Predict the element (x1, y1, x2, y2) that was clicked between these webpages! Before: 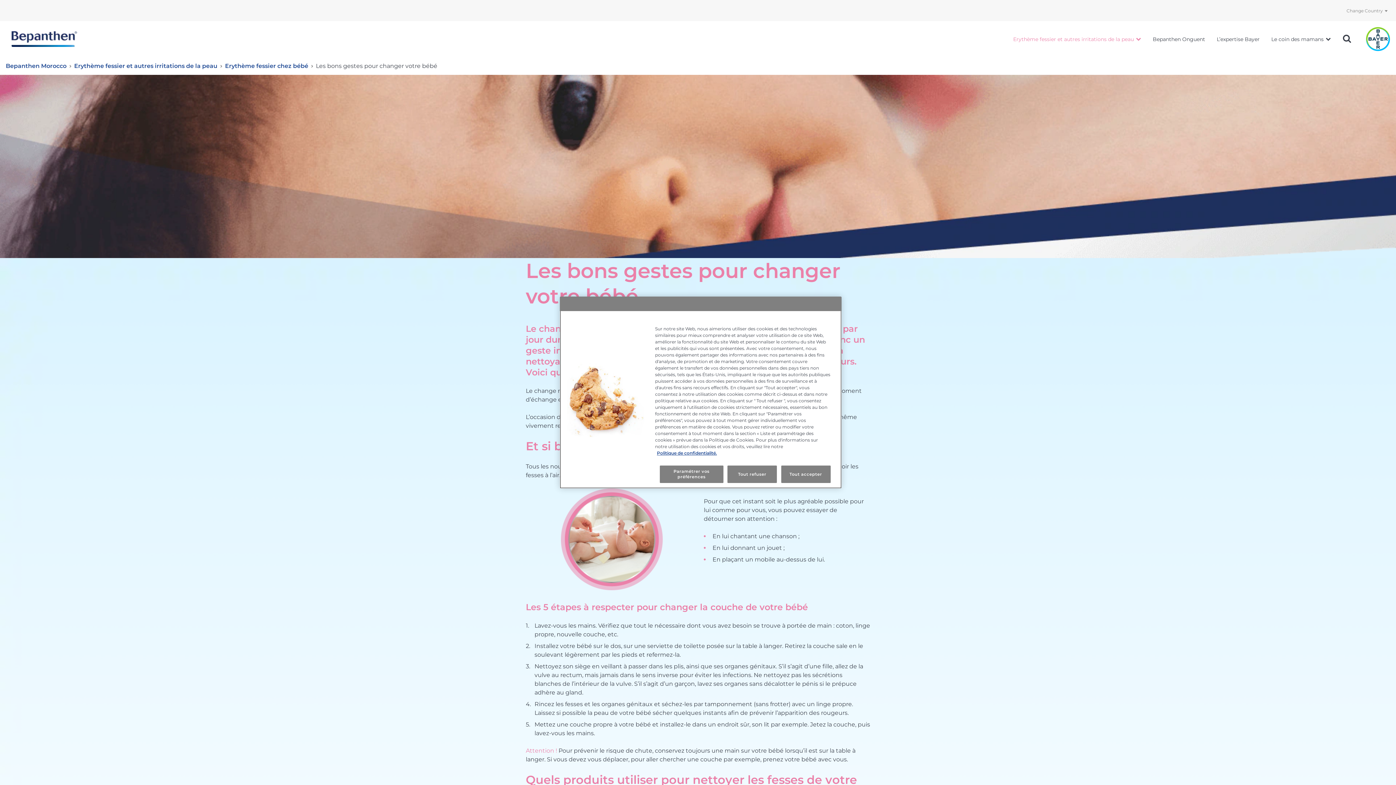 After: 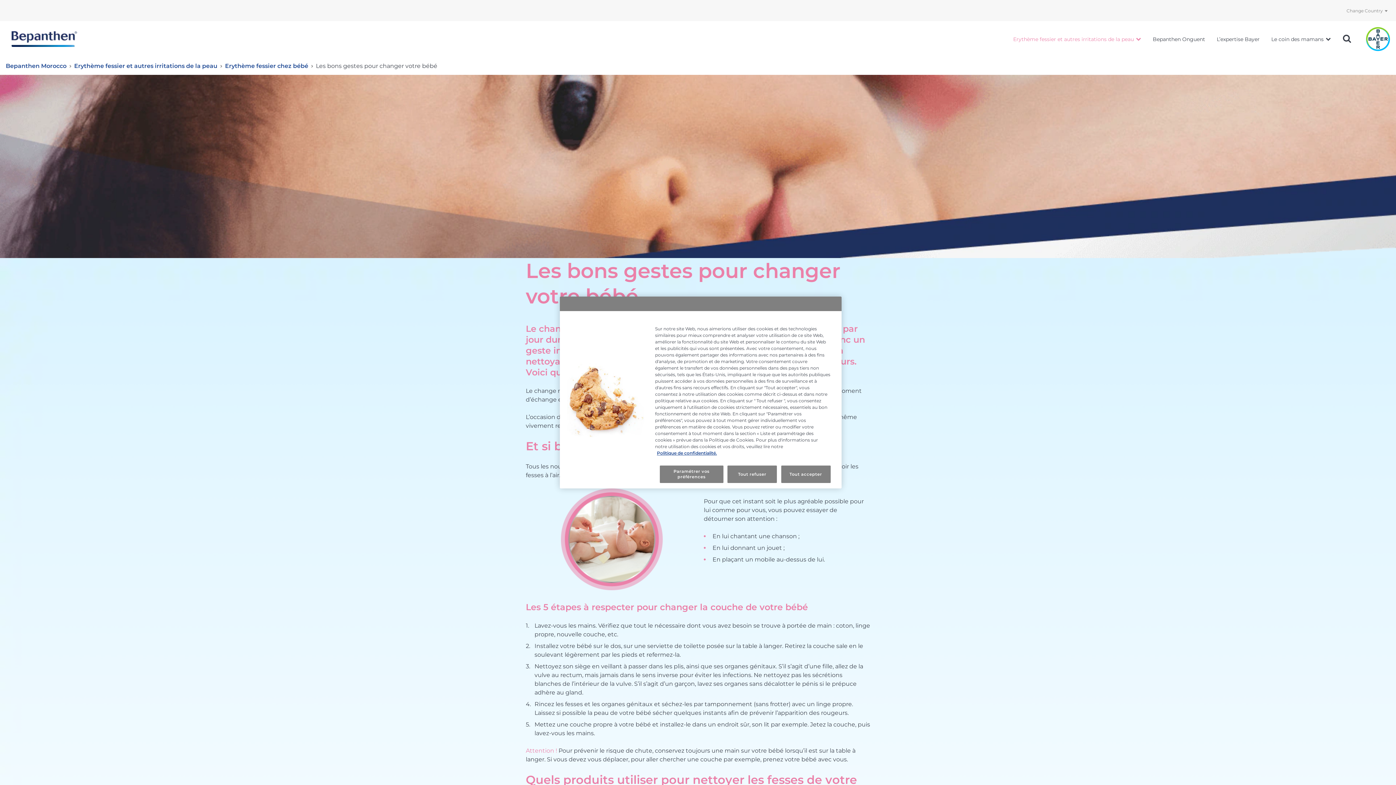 Action: label: Open Le coin des mamans menu bbox: (1326, 20, 1331, 56)